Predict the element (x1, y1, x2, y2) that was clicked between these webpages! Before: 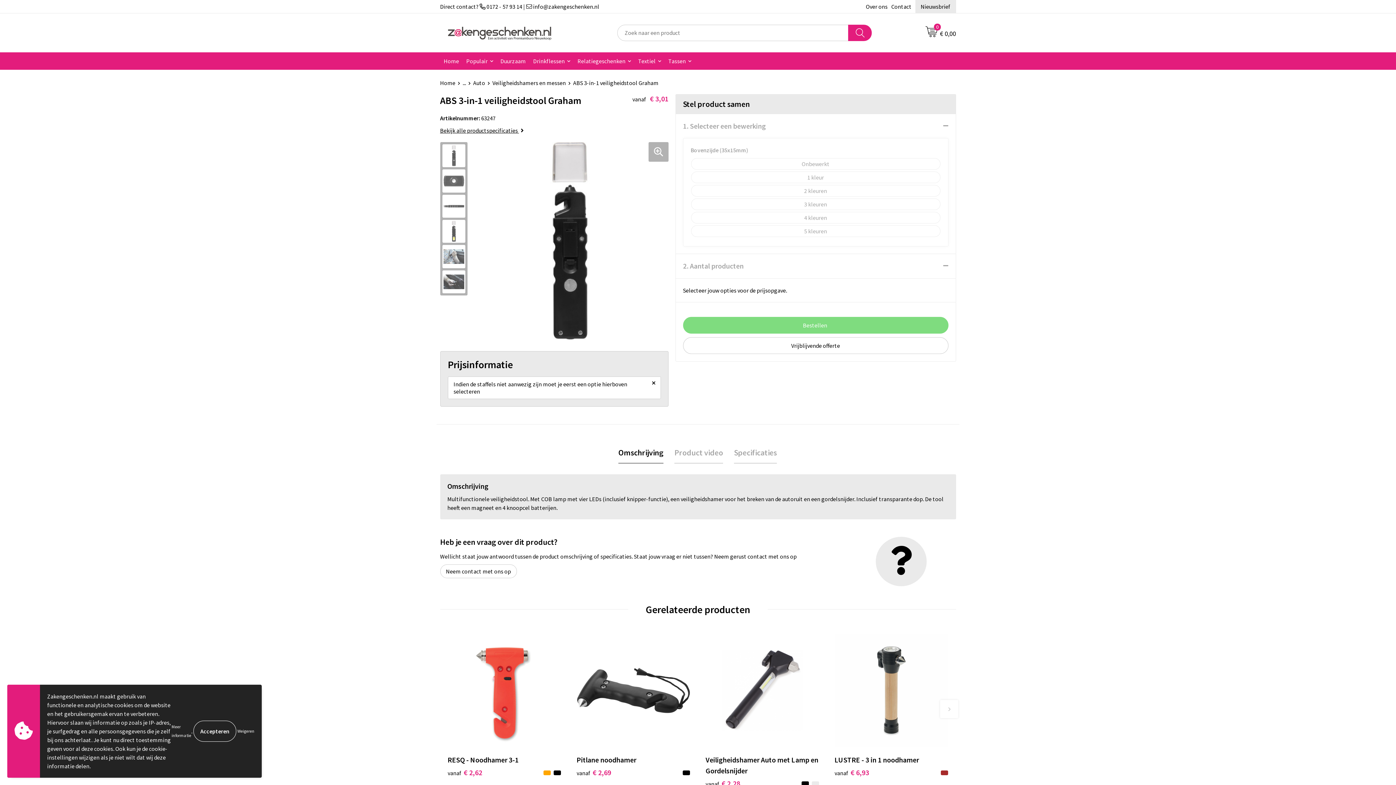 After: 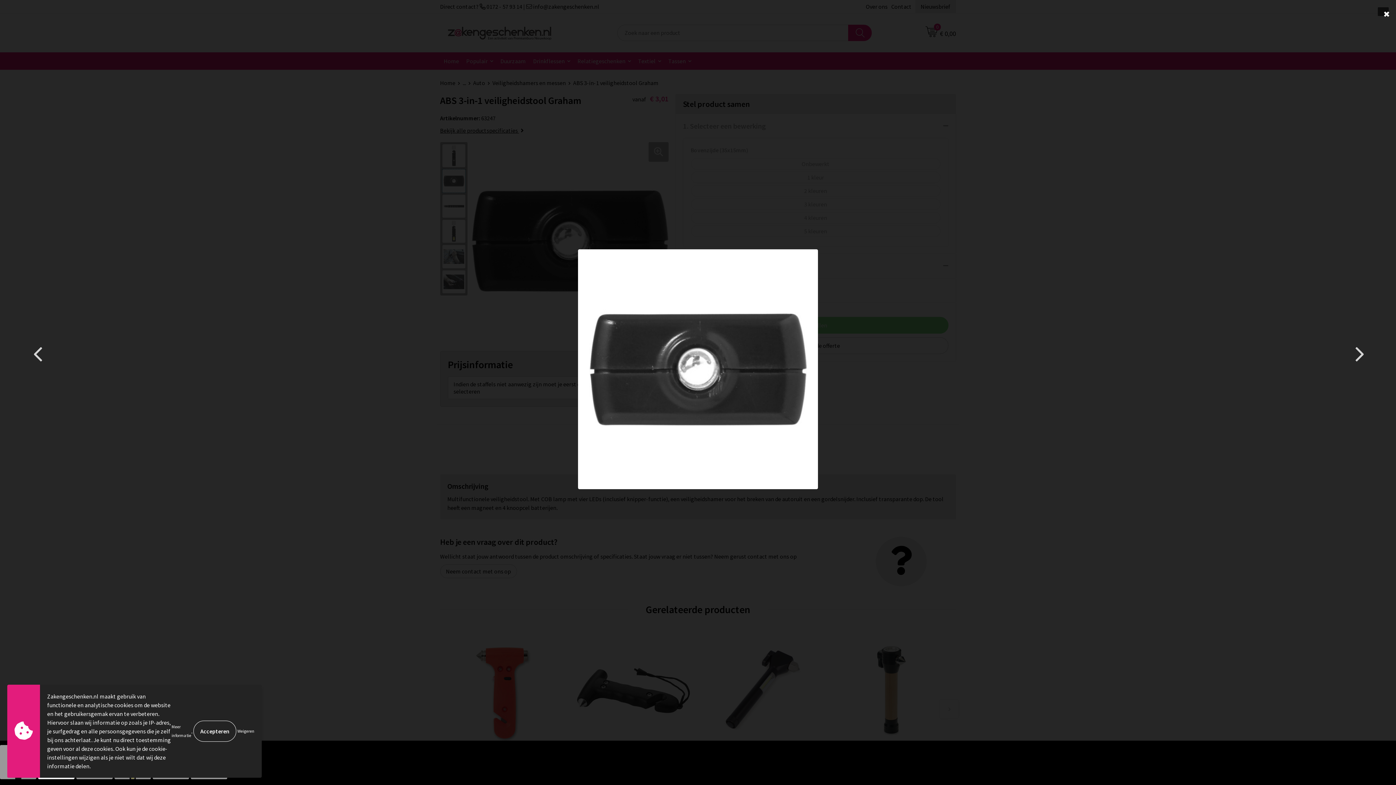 Action: bbox: (442, 169, 465, 192)